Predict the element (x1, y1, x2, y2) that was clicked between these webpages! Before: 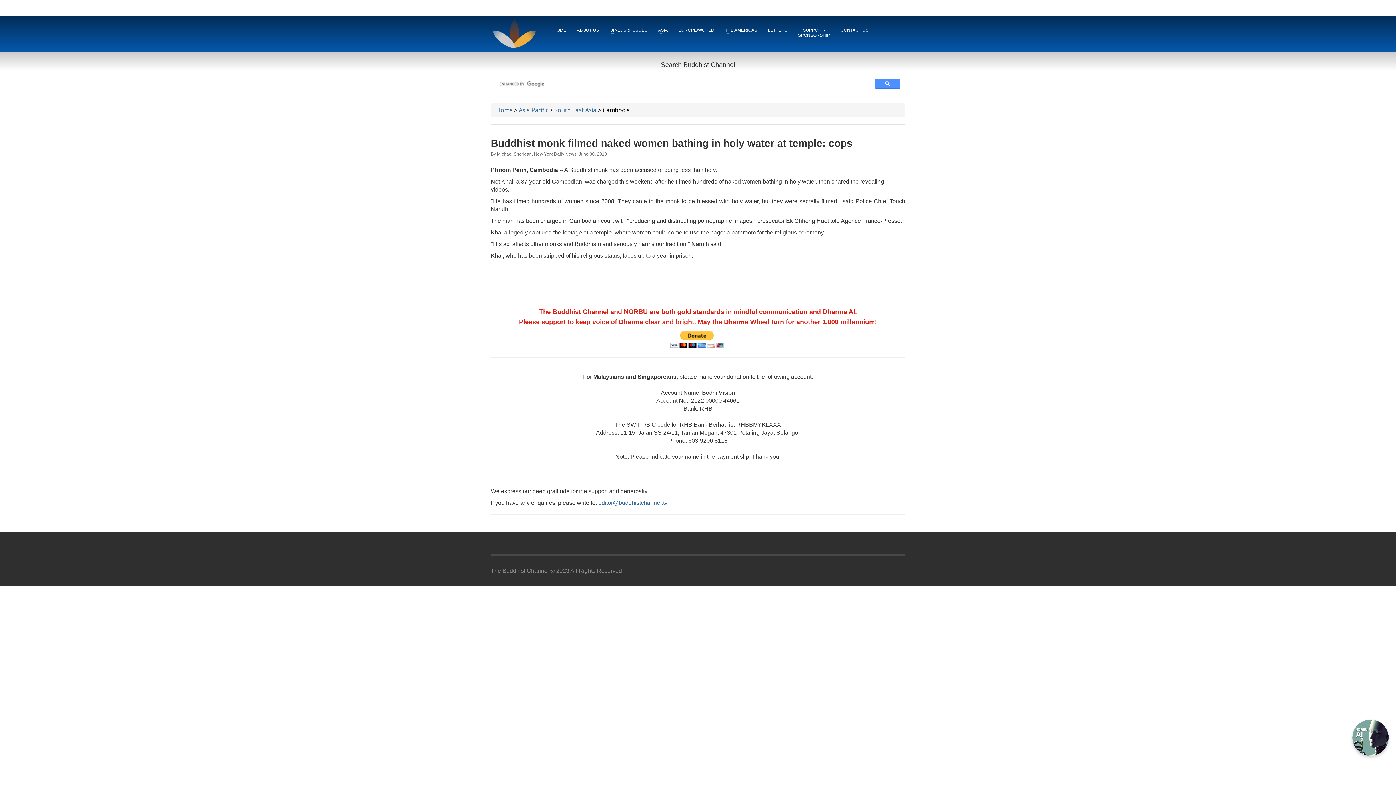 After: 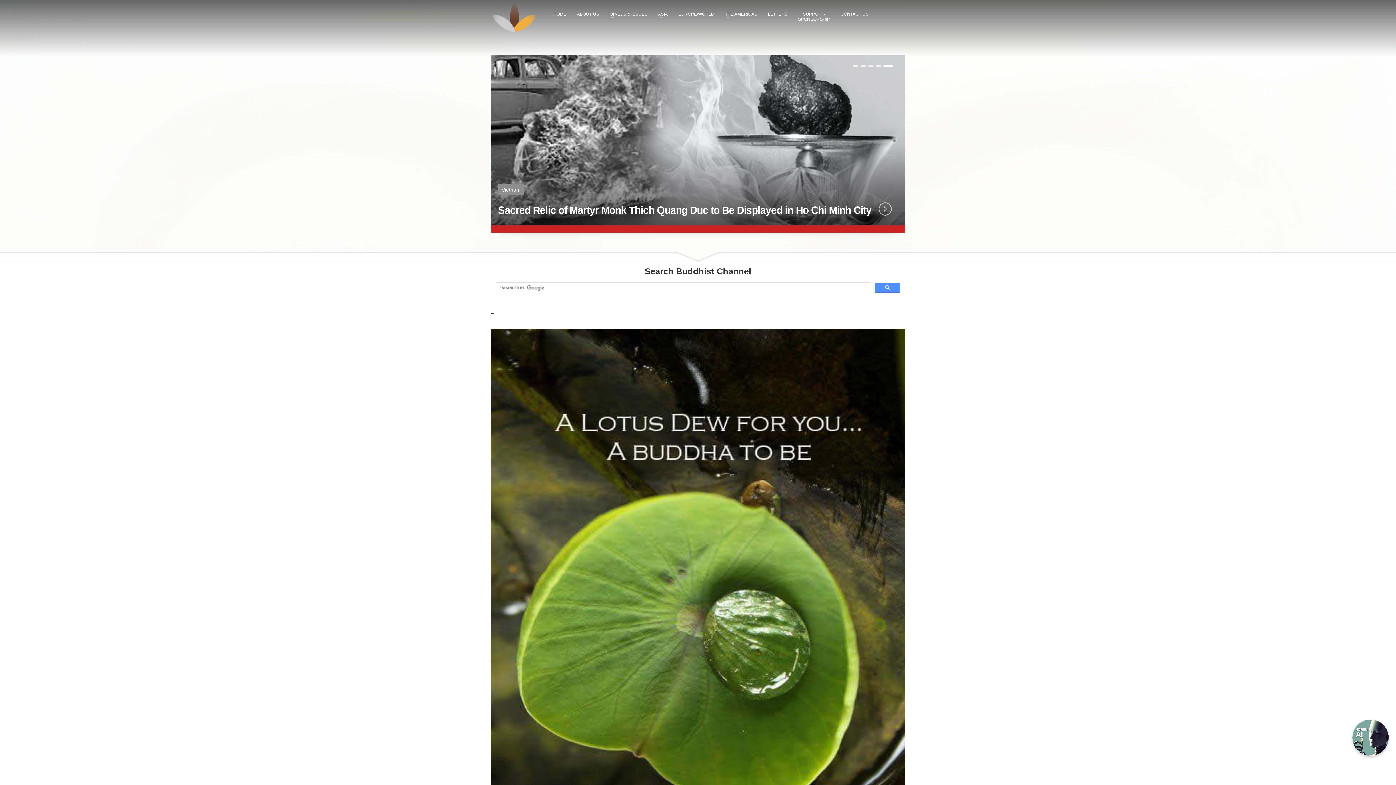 Action: label: OP-EDS & ISSUES bbox: (605, 25, 652, 34)